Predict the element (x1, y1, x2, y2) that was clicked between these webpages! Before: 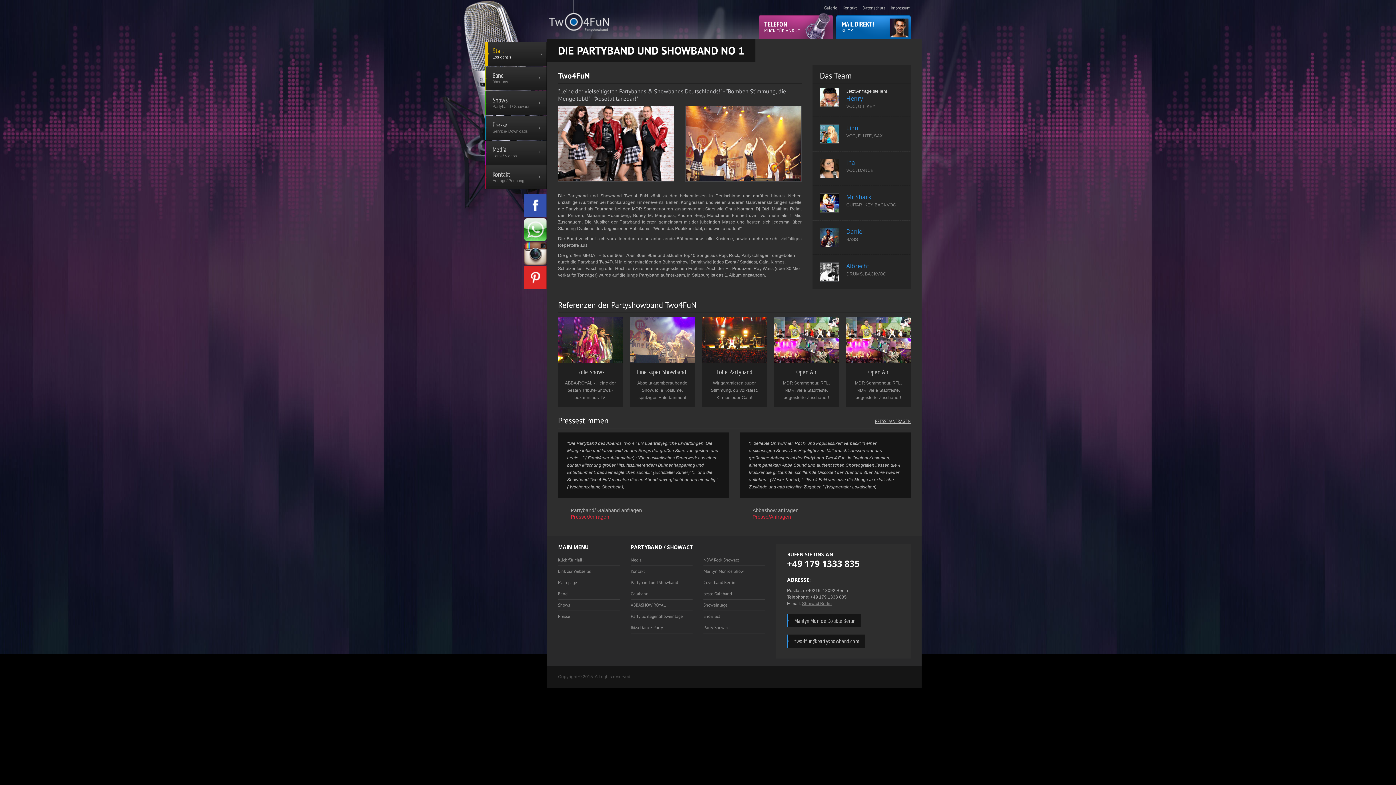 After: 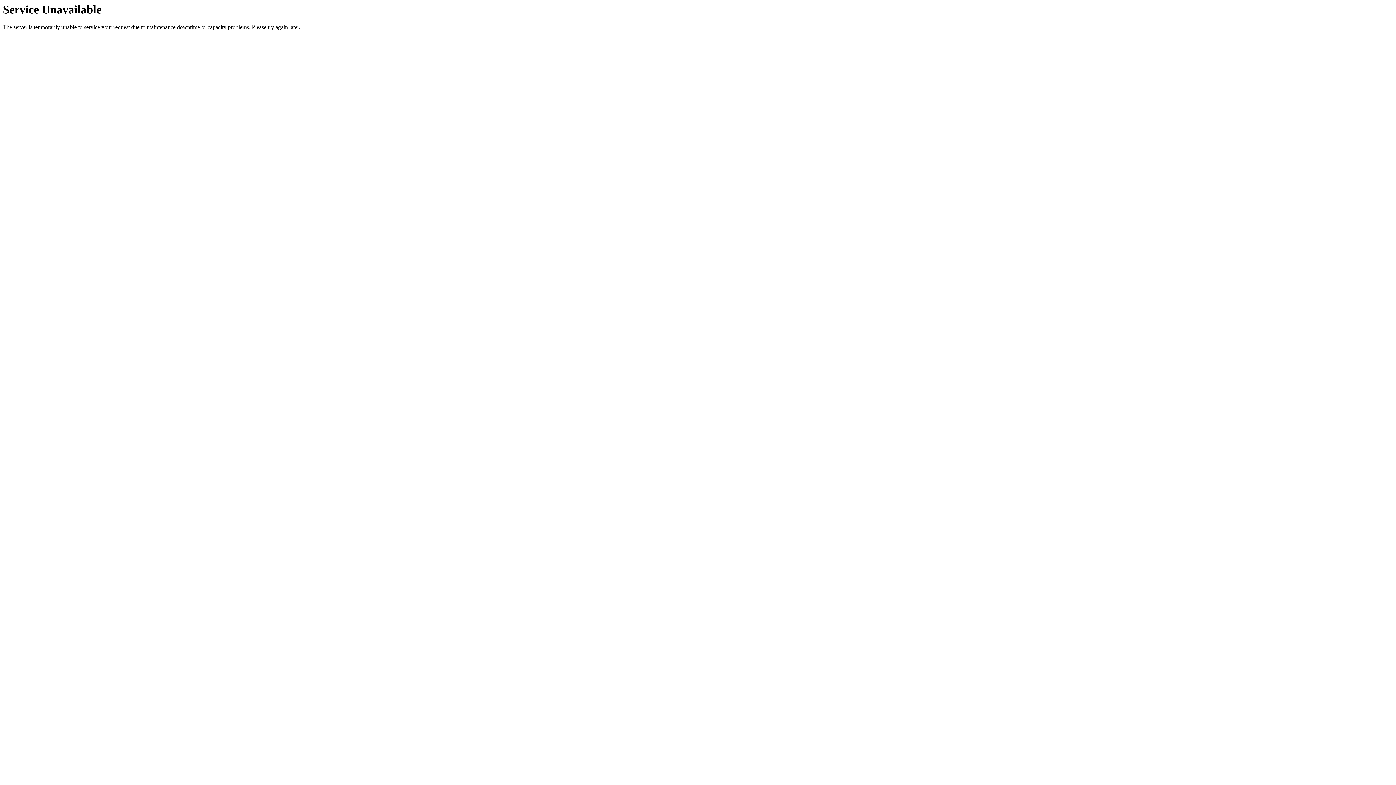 Action: bbox: (485, 41, 547, 65) label: Start
Los geht`s!